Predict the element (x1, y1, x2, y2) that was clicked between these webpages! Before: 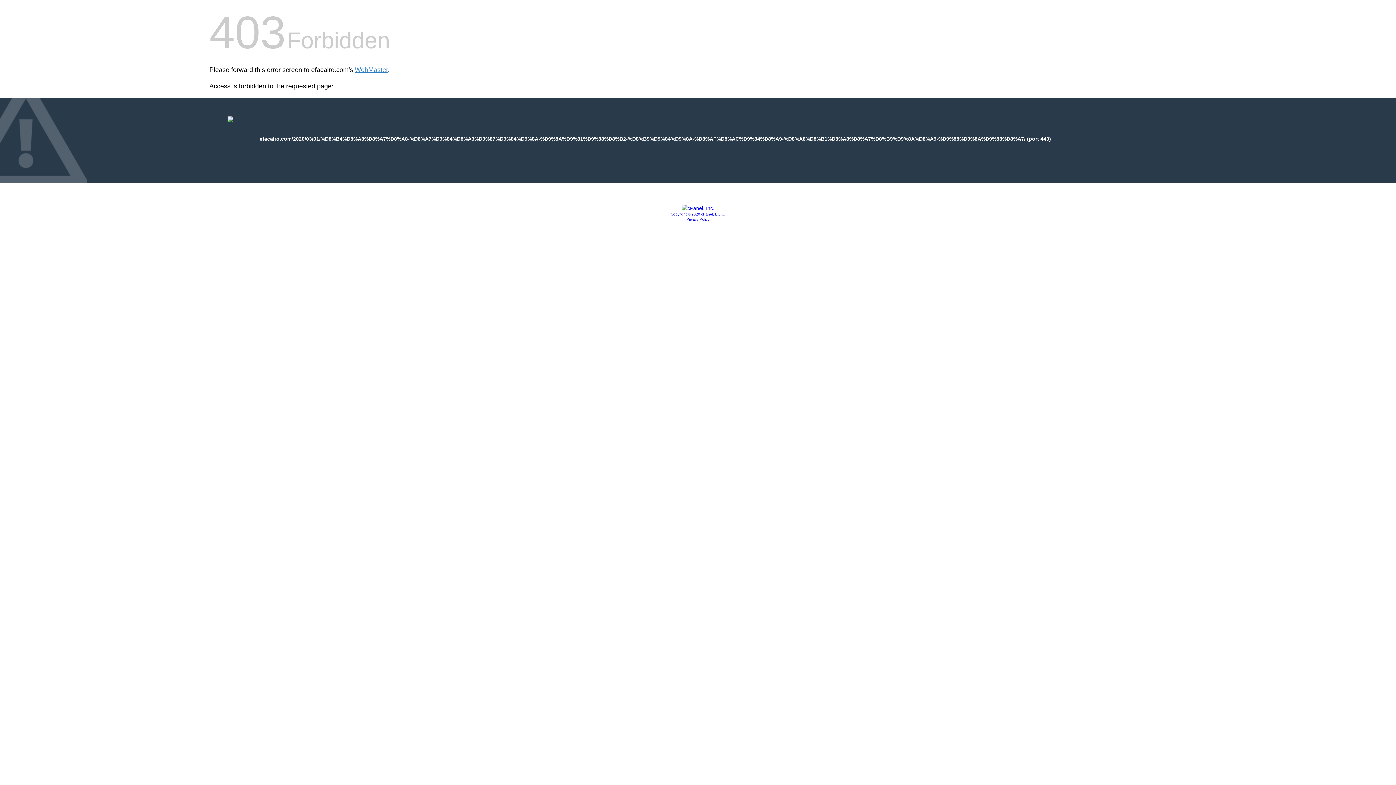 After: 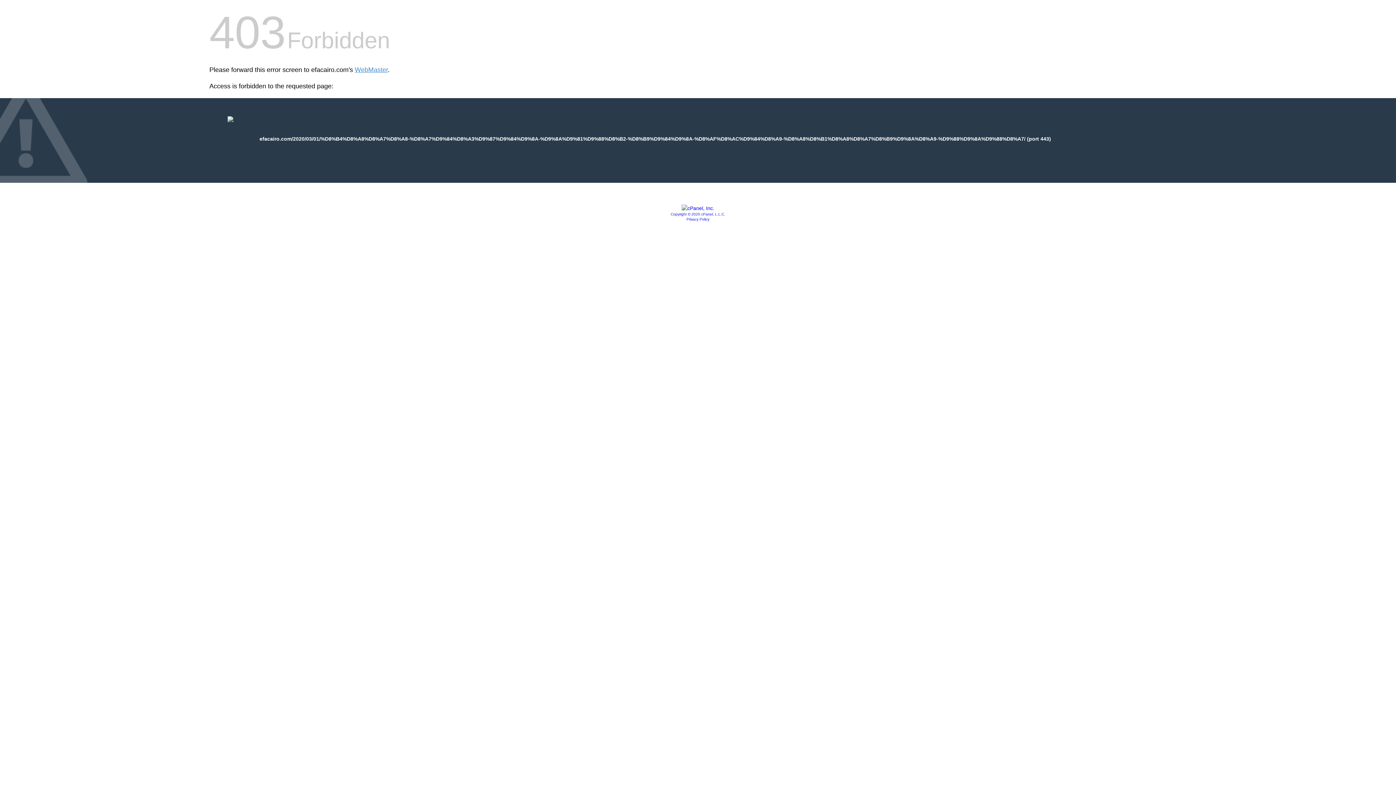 Action: bbox: (686, 217, 709, 221) label: Privacy Policy